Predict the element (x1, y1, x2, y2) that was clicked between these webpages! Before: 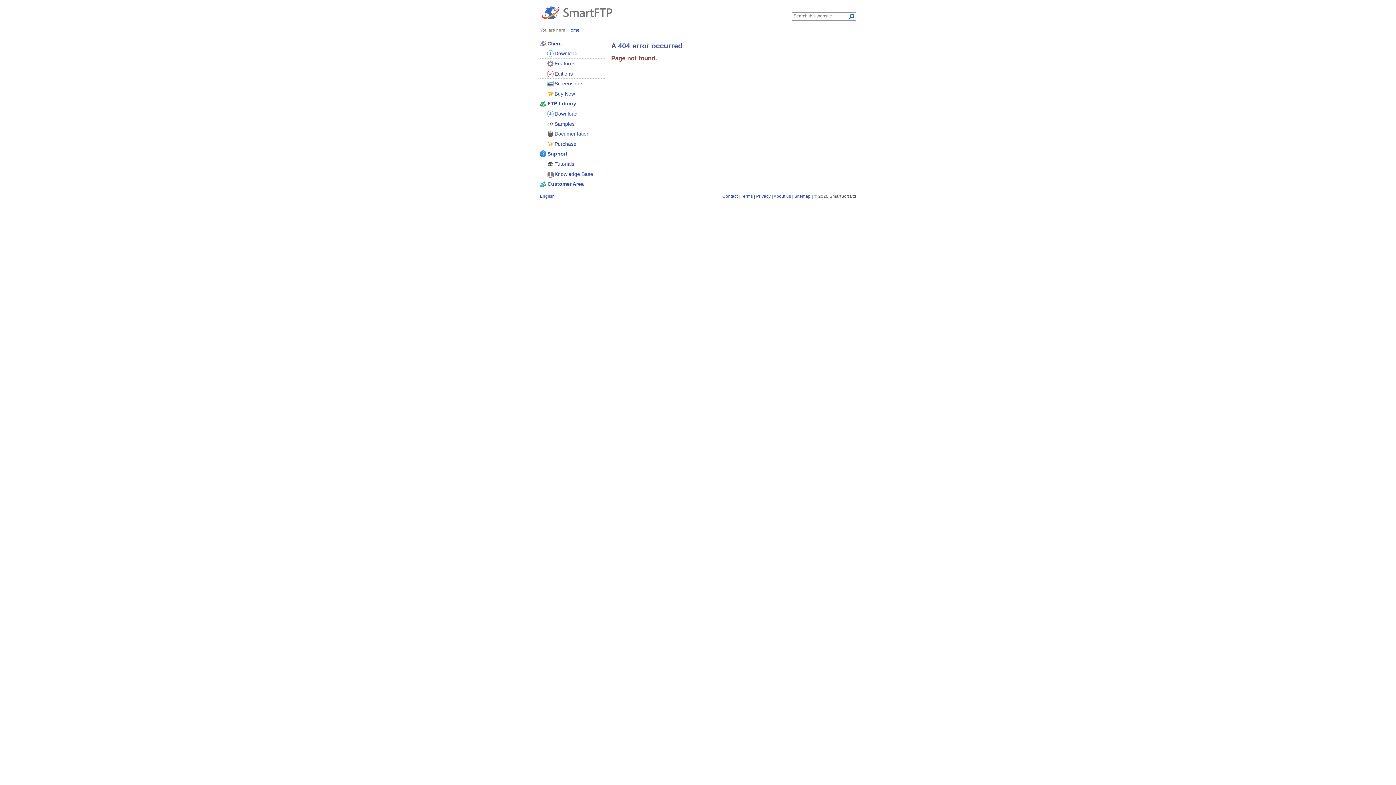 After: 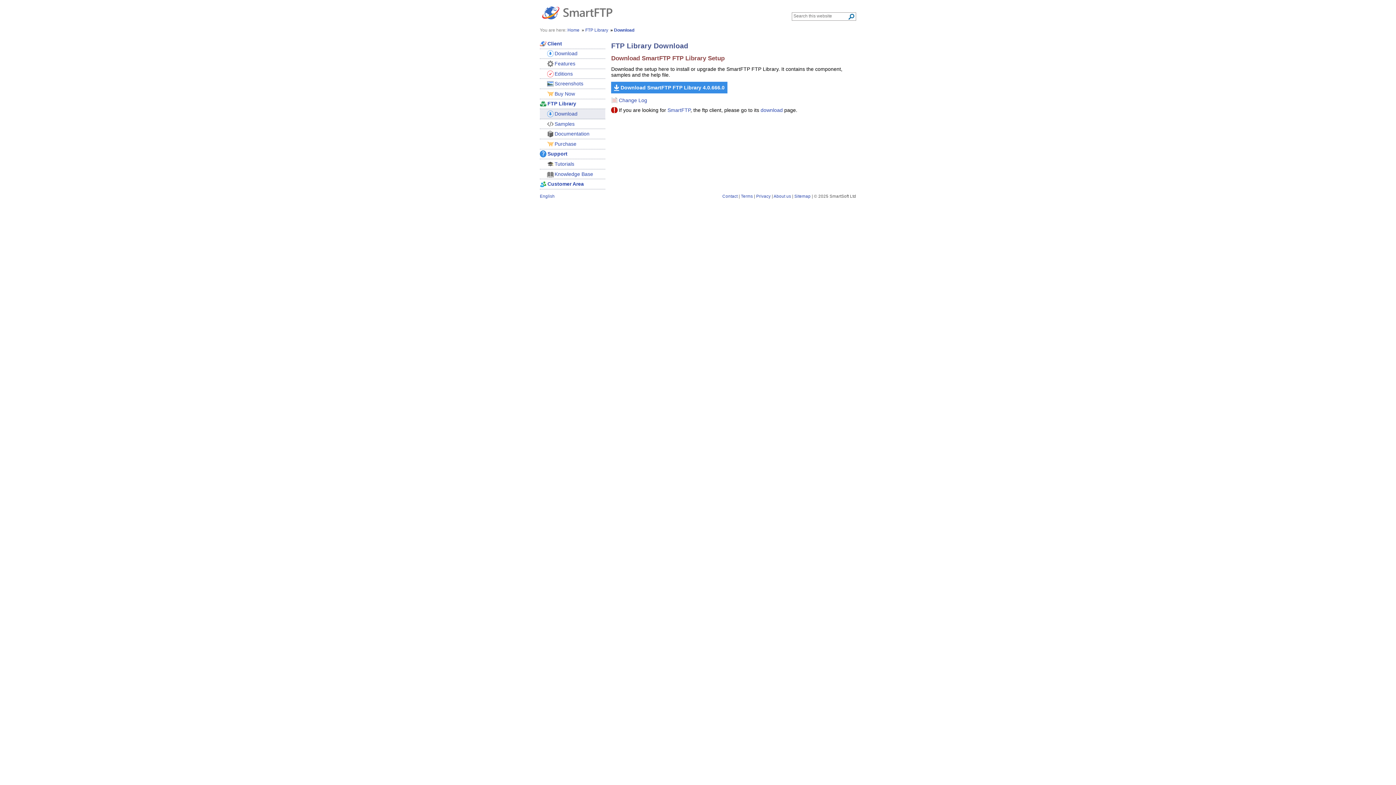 Action: label: Download bbox: (540, 109, 605, 119)